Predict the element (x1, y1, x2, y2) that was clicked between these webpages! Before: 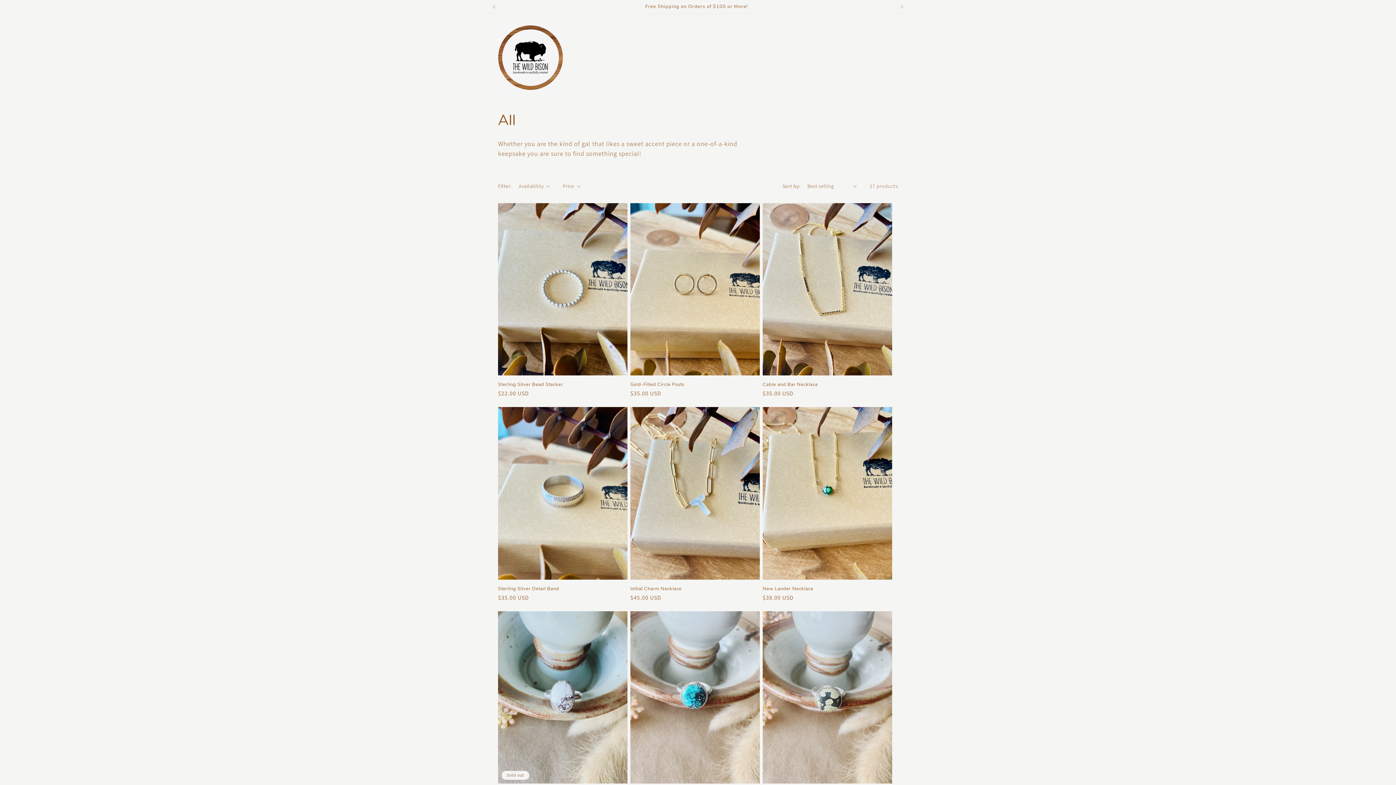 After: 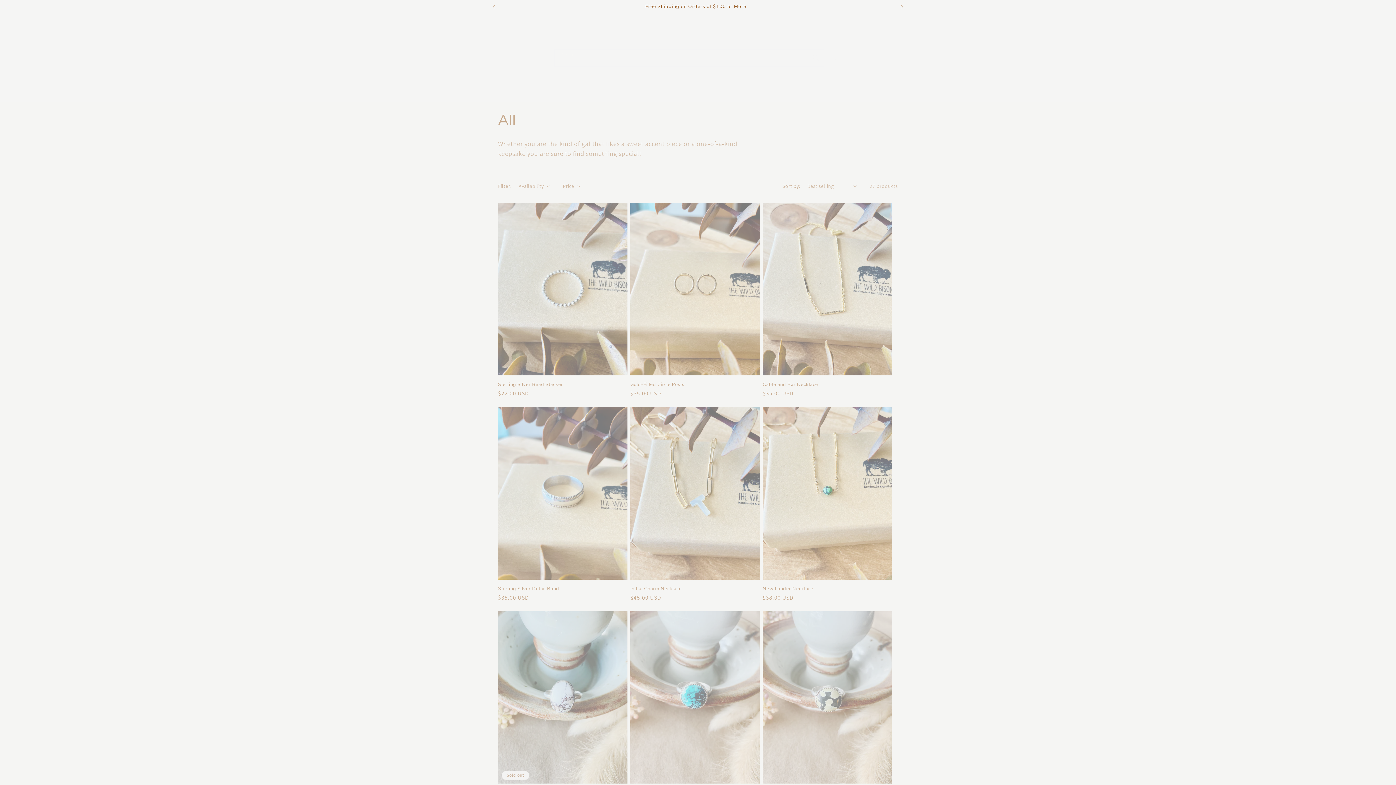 Action: label: Search bbox: (851, 49, 867, 65)